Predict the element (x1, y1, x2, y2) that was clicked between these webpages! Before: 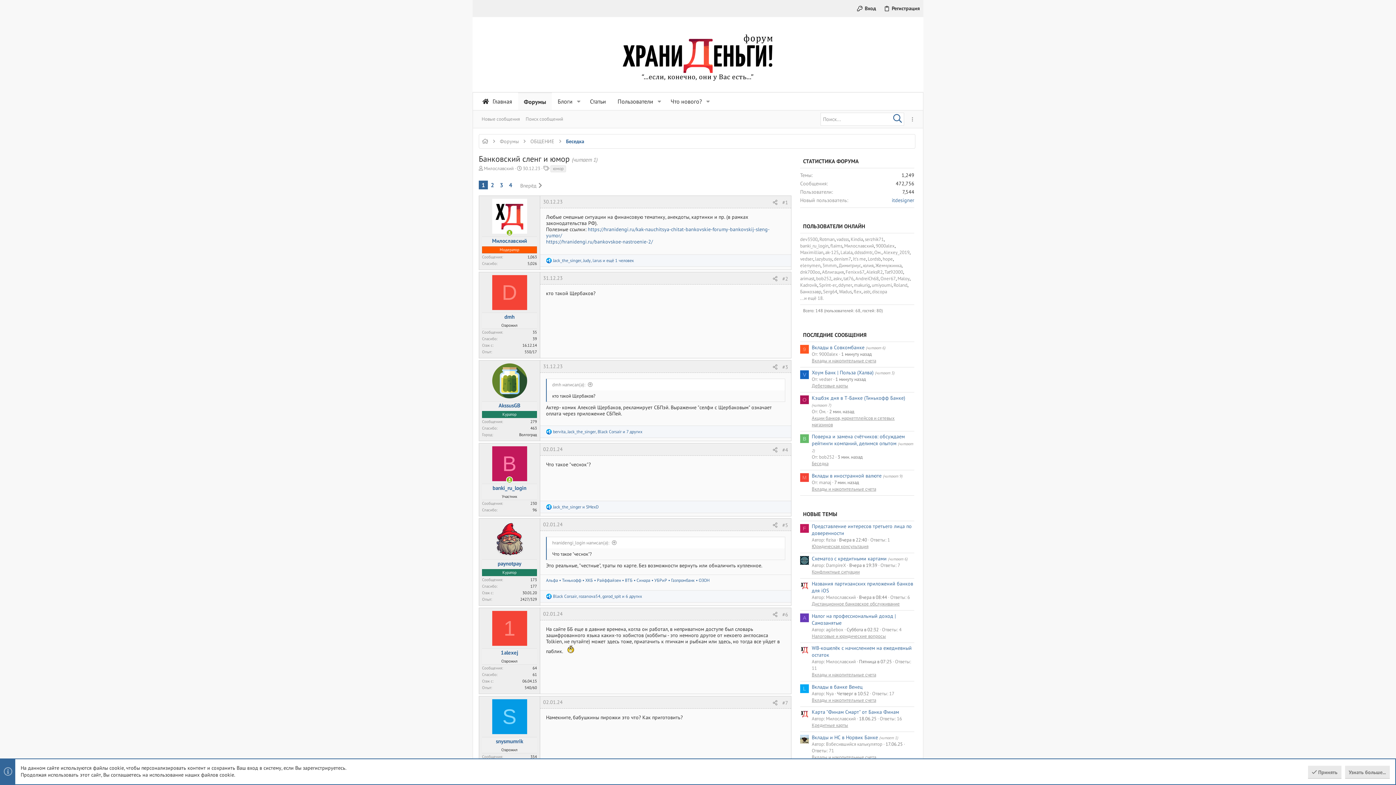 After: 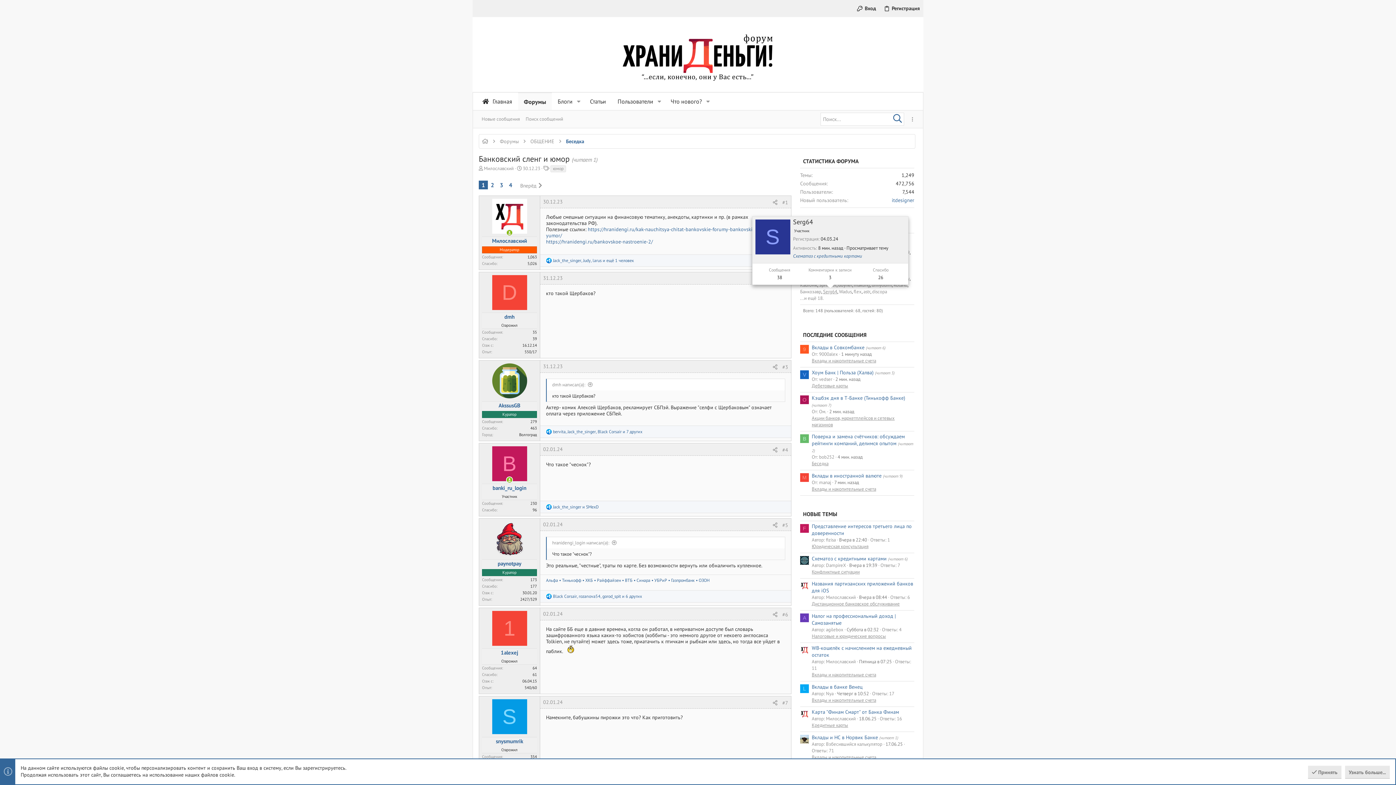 Action: bbox: (823, 288, 837, 295) label: Serg64